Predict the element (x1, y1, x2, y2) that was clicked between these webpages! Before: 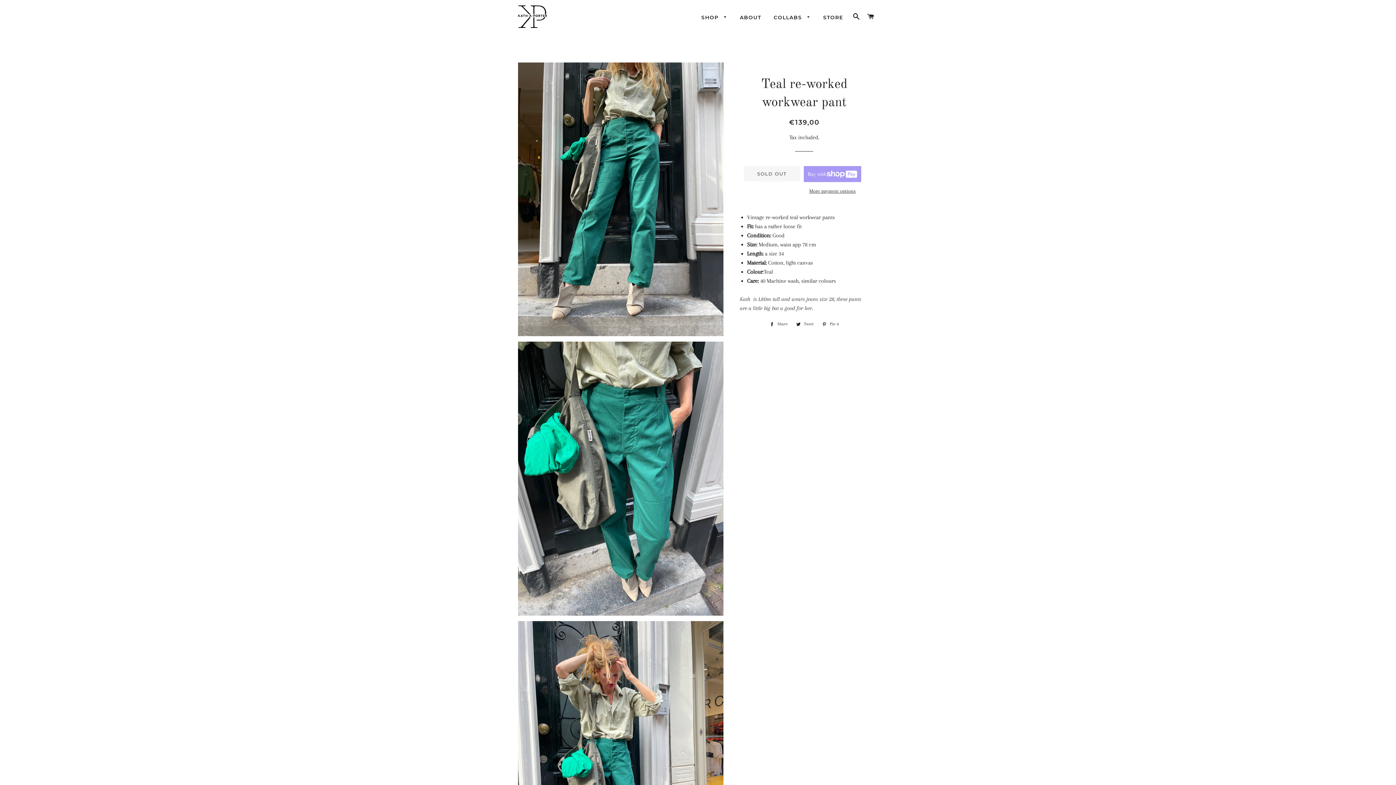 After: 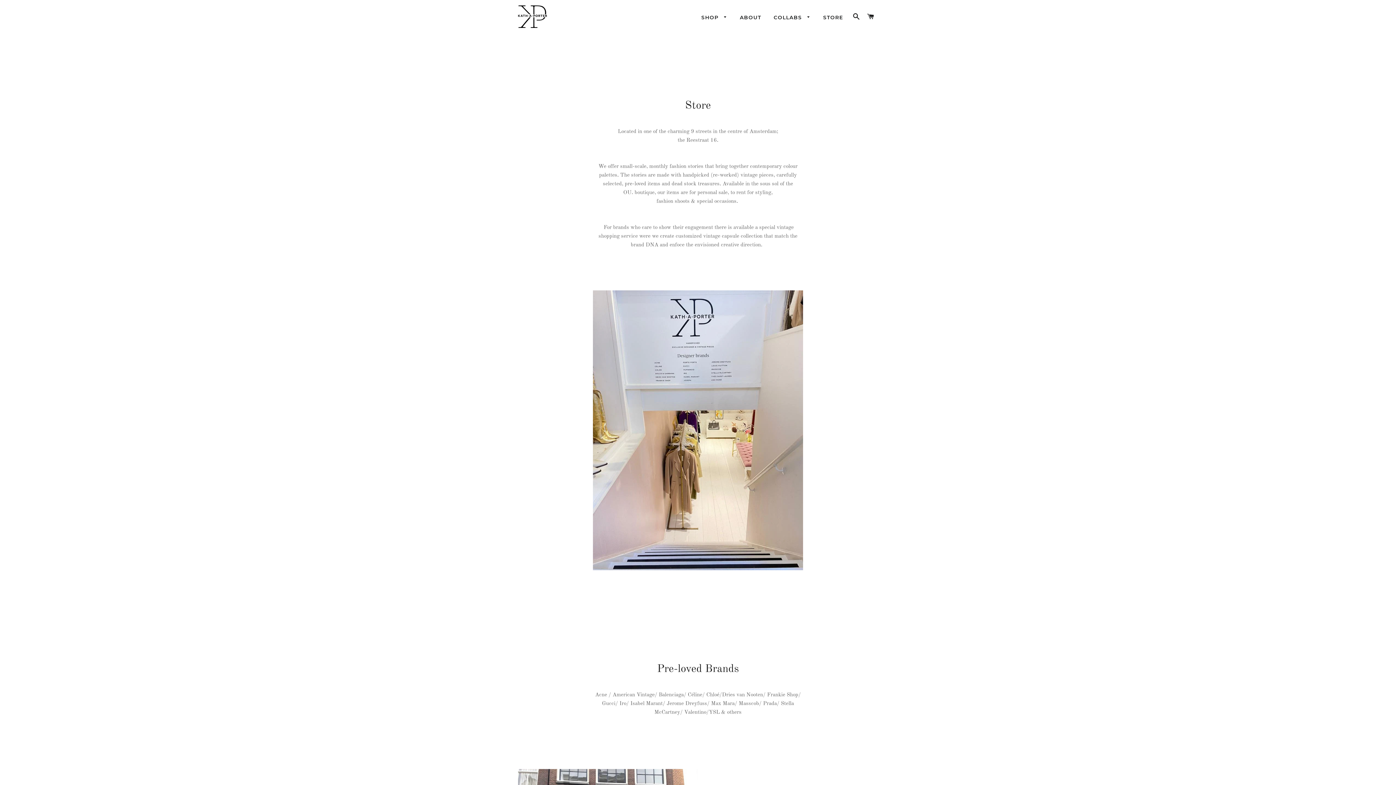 Action: label: STORE bbox: (817, 8, 848, 26)